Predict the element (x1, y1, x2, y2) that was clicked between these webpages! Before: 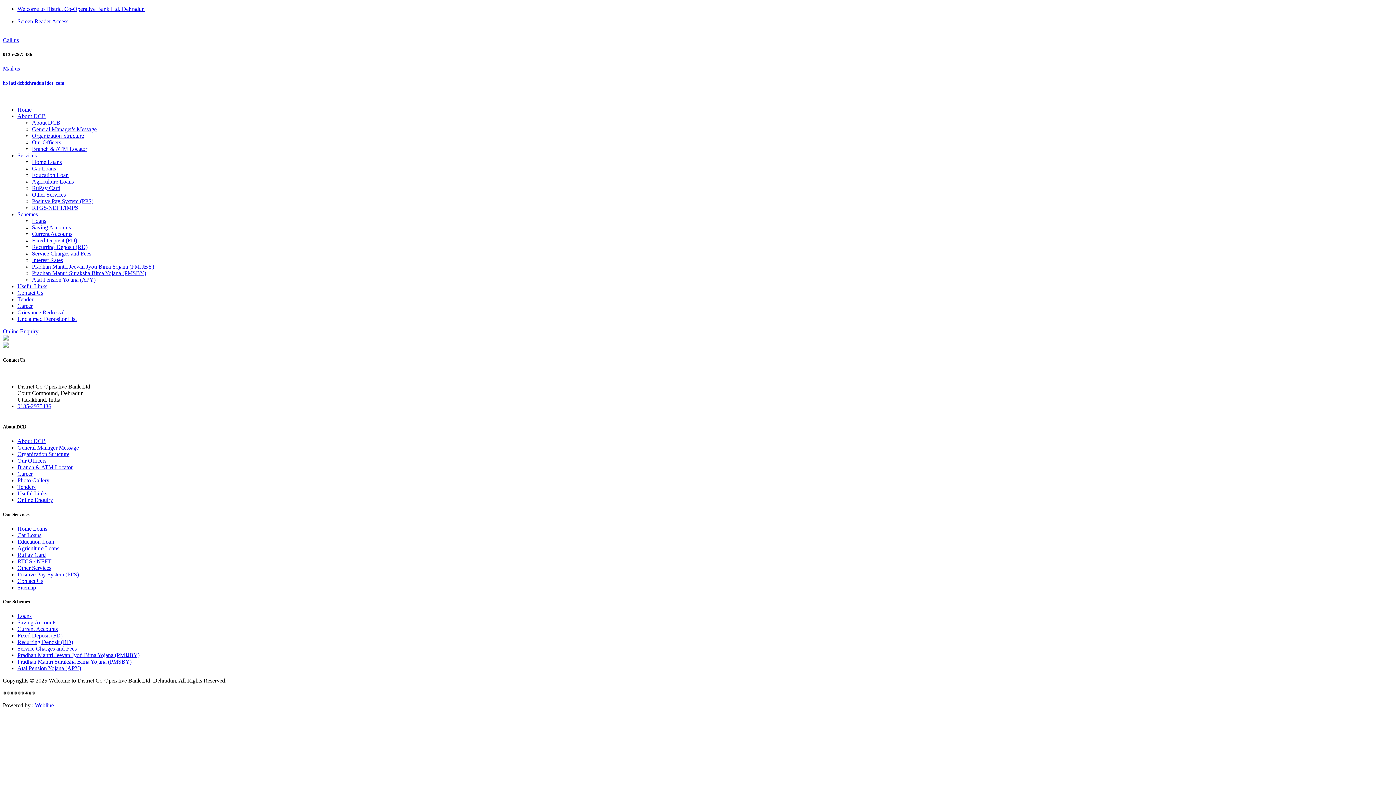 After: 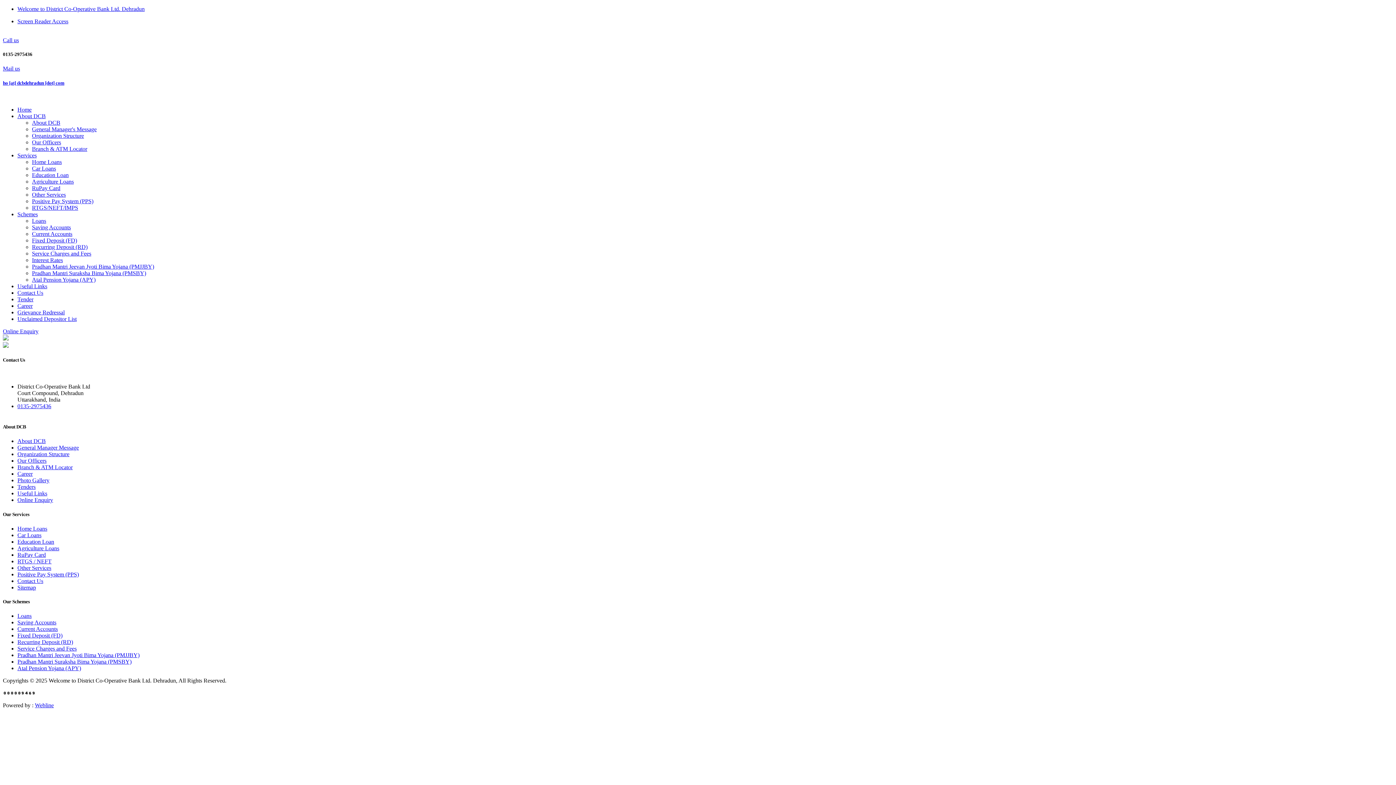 Action: label: Services bbox: (17, 152, 36, 158)